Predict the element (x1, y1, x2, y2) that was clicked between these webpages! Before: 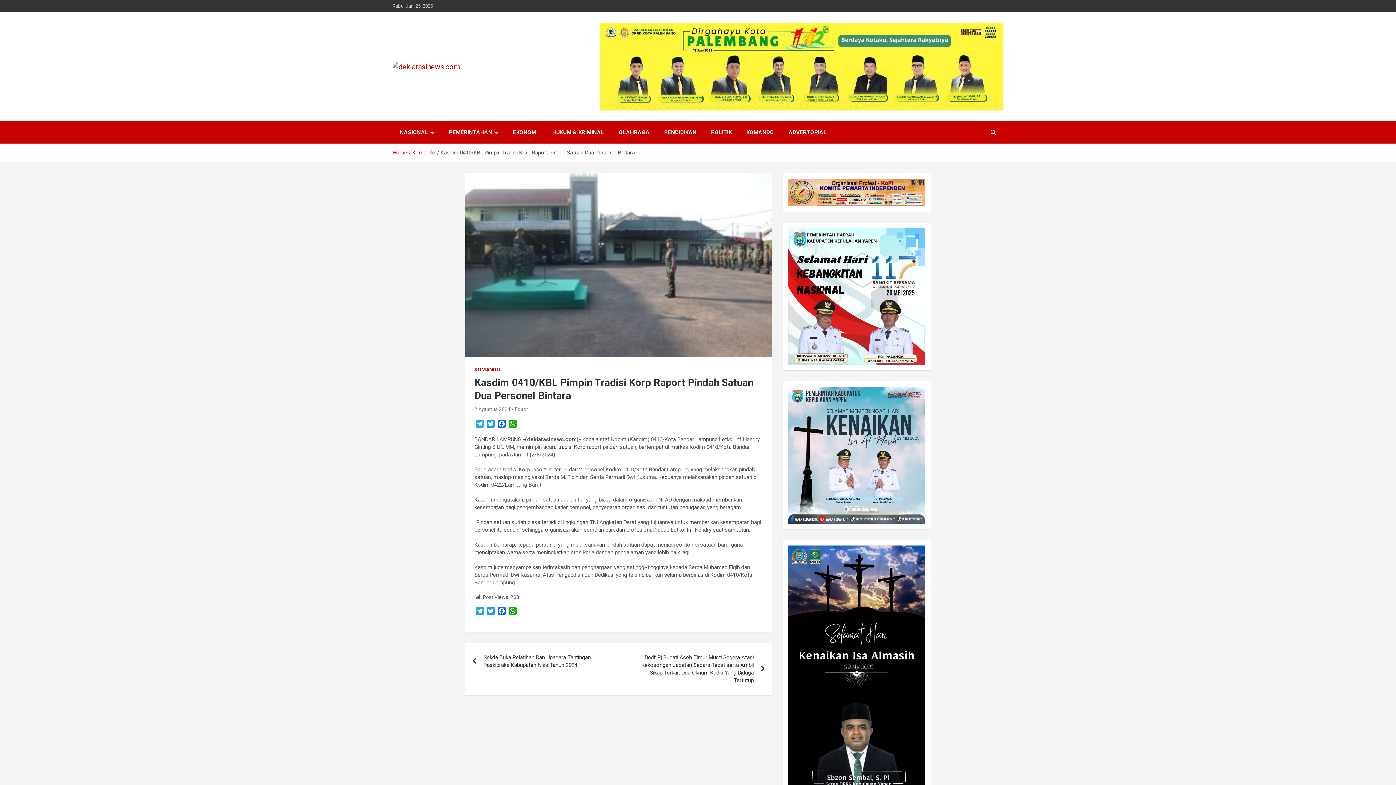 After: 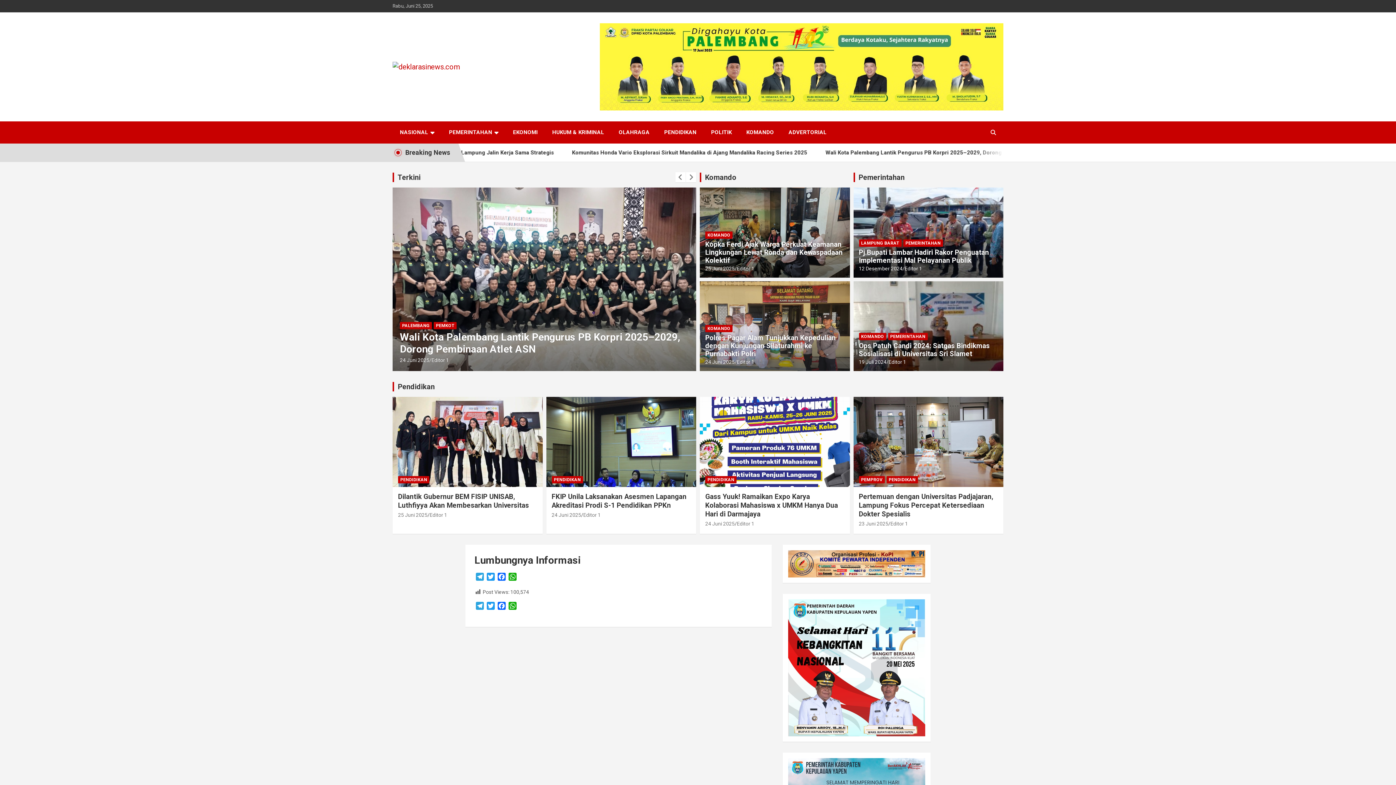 Action: bbox: (392, 62, 460, 71)